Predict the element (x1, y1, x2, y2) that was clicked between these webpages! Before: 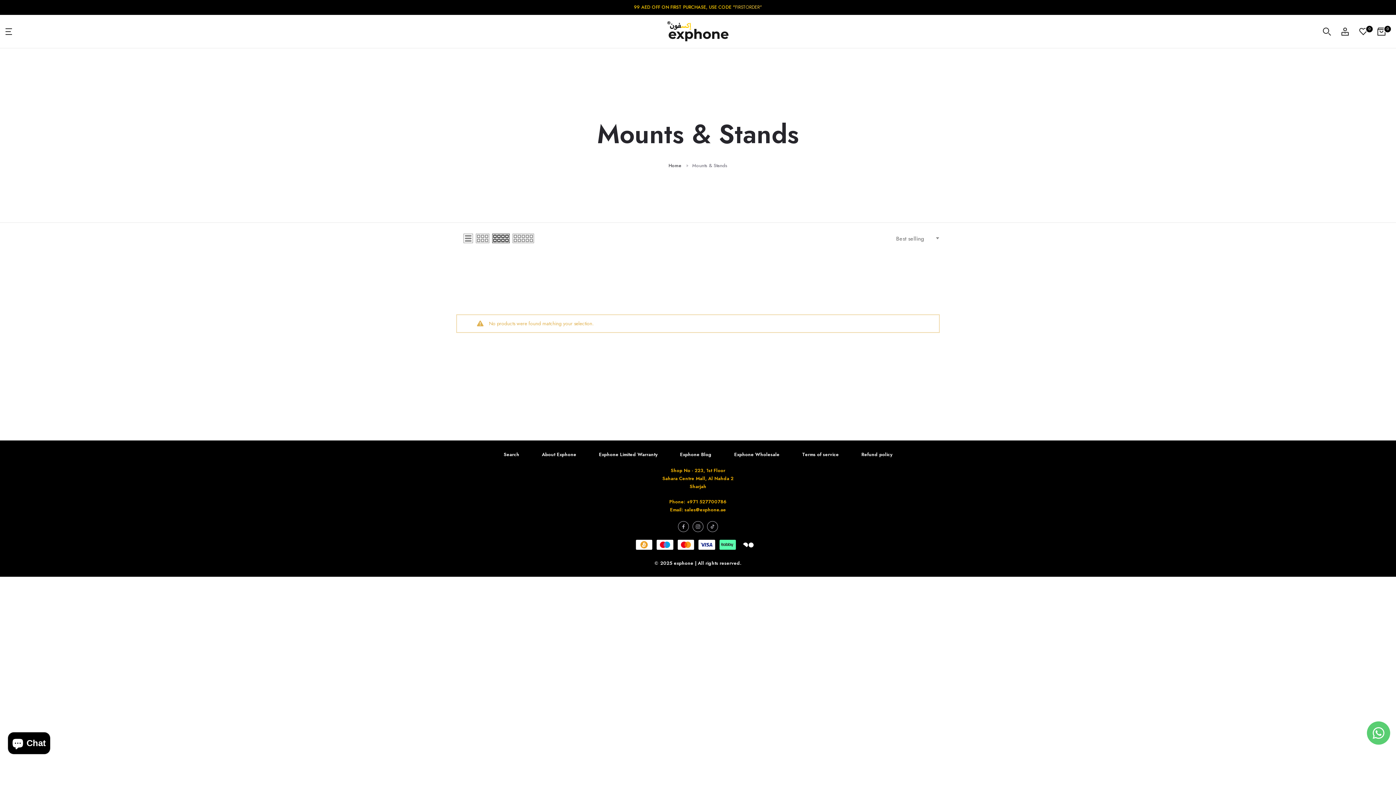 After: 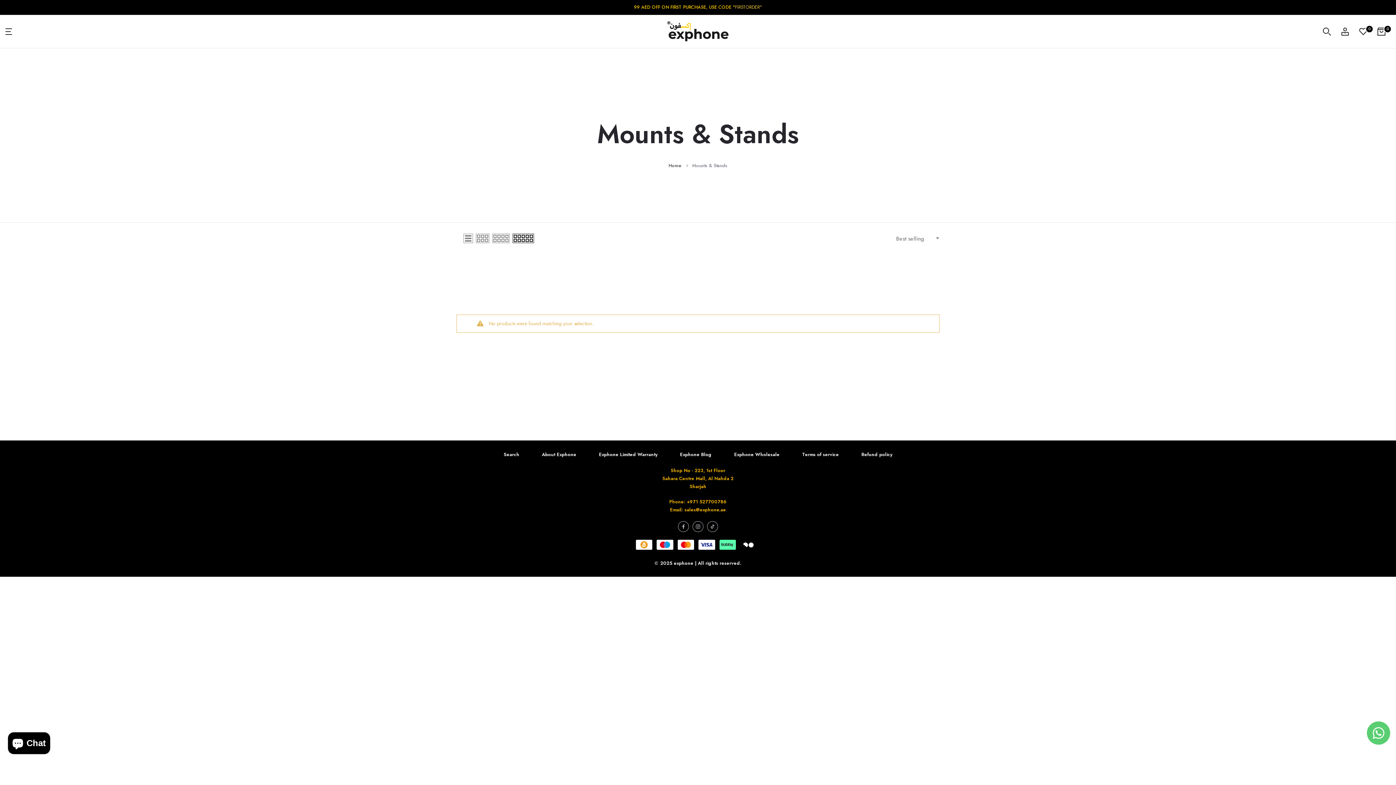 Action: bbox: (512, 233, 534, 244)